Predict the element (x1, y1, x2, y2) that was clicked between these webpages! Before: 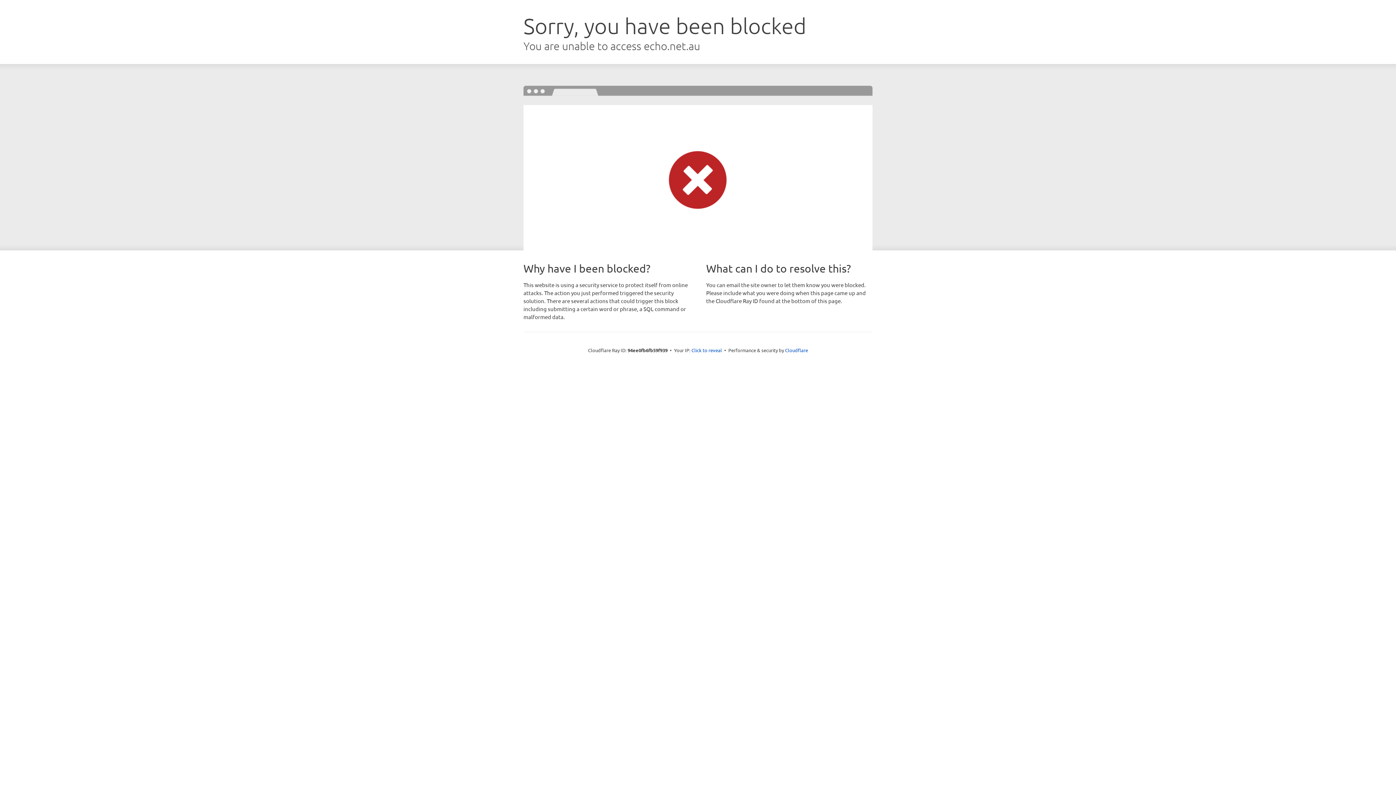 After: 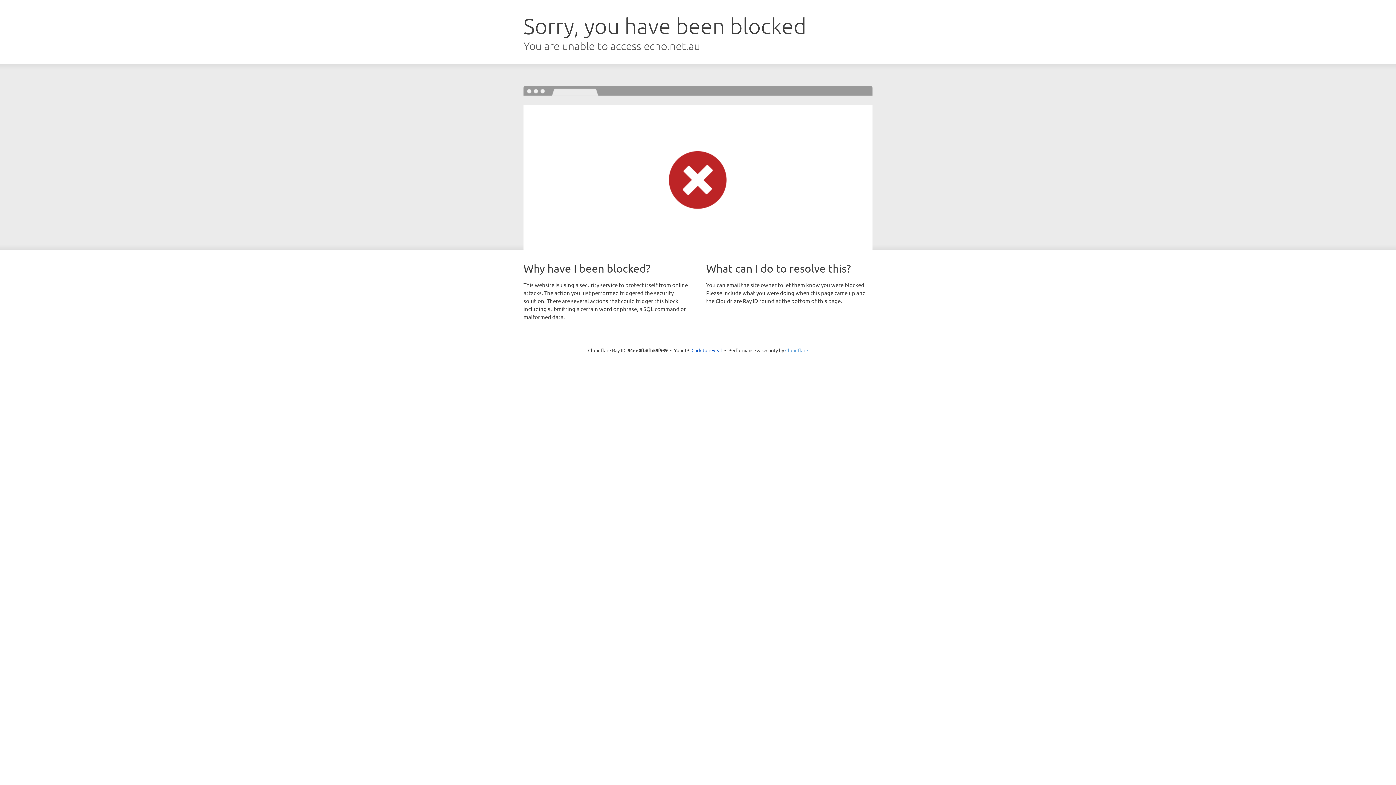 Action: bbox: (785, 347, 808, 353) label: Cloudflare